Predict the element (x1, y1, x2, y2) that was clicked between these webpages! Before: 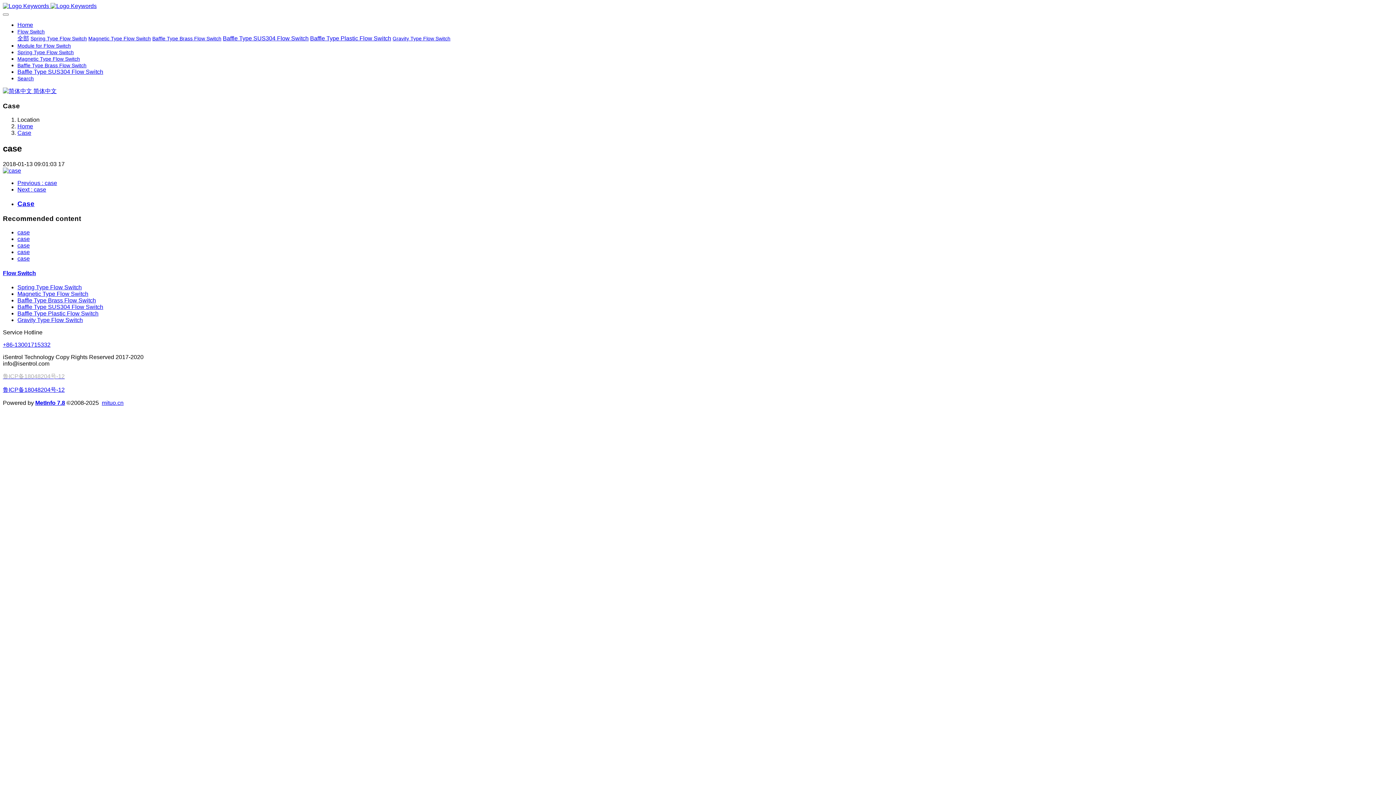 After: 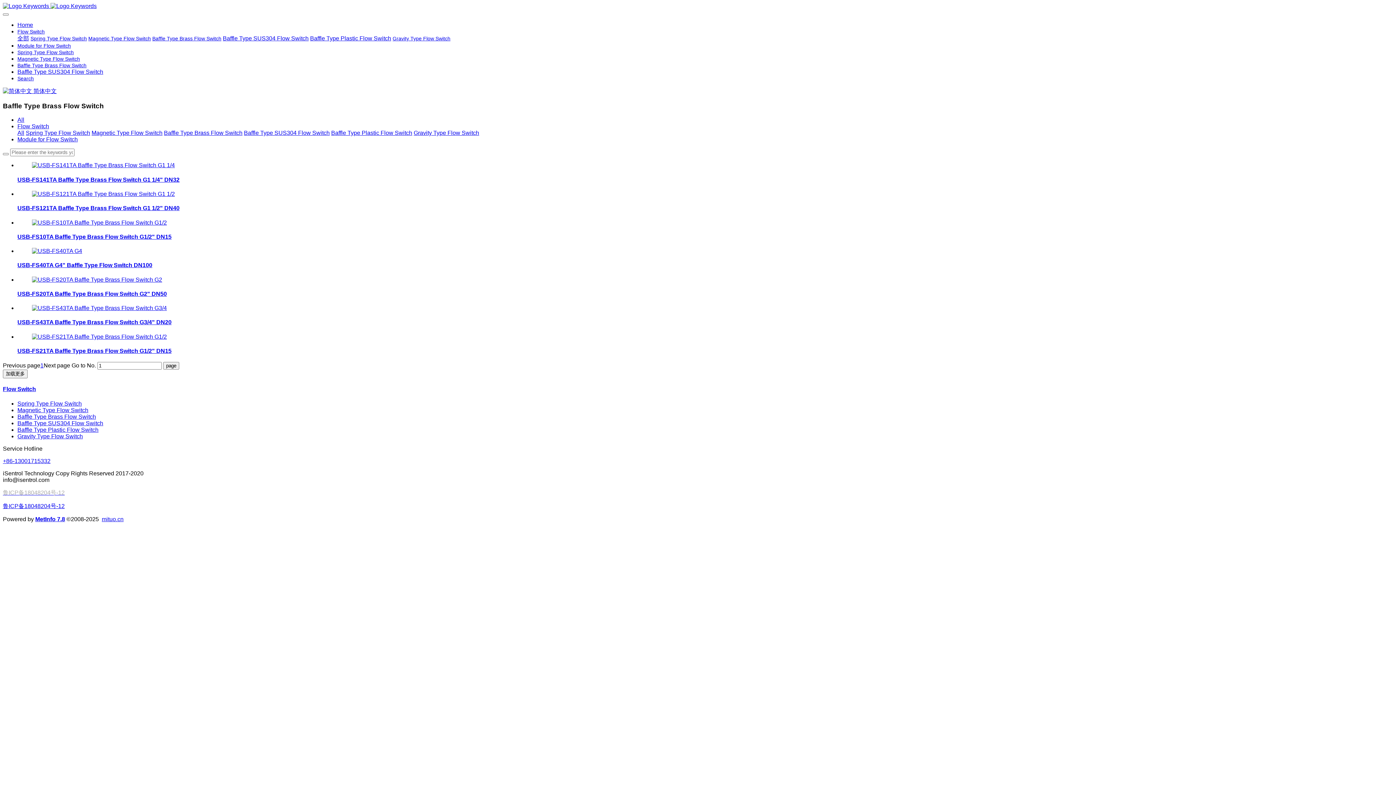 Action: label: Baffle Type Brass Flow Switch bbox: (17, 62, 86, 68)